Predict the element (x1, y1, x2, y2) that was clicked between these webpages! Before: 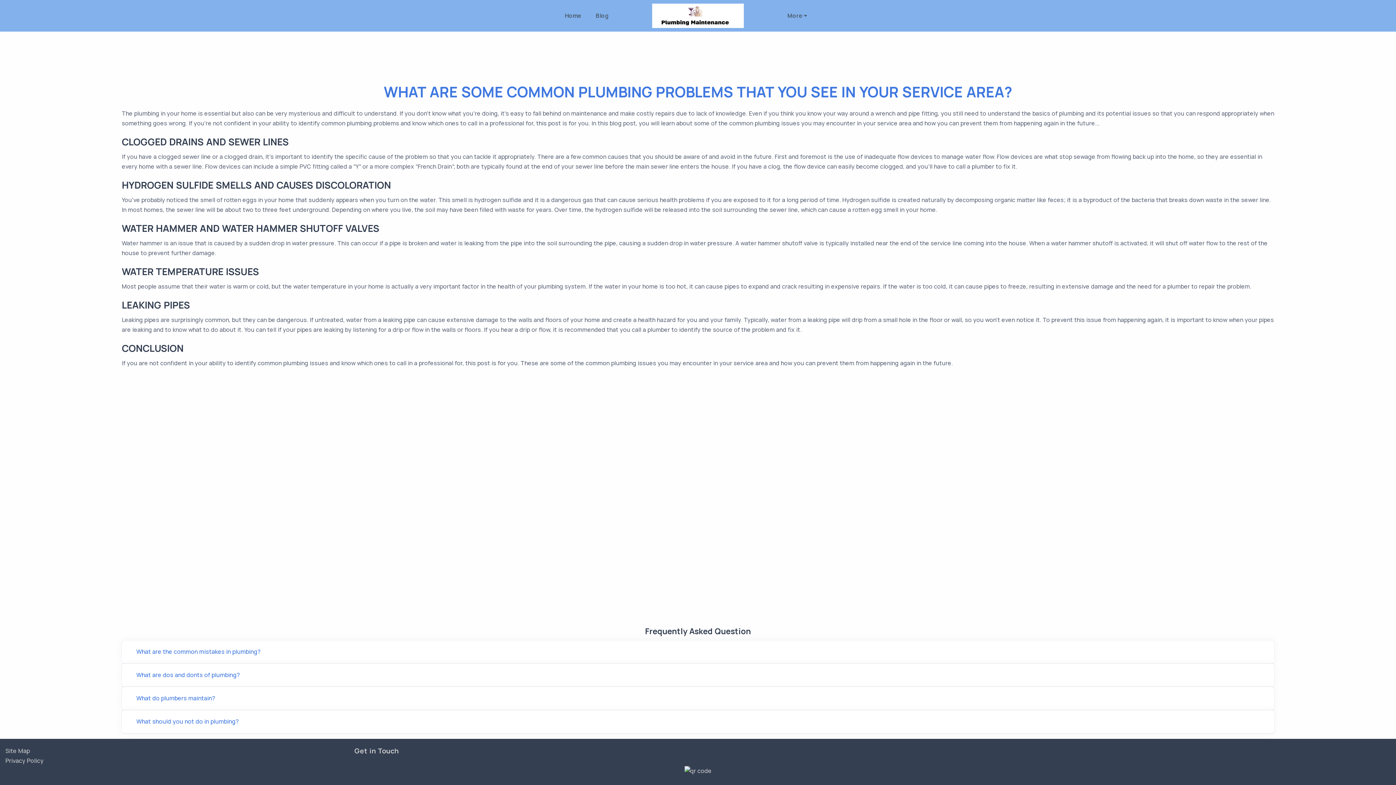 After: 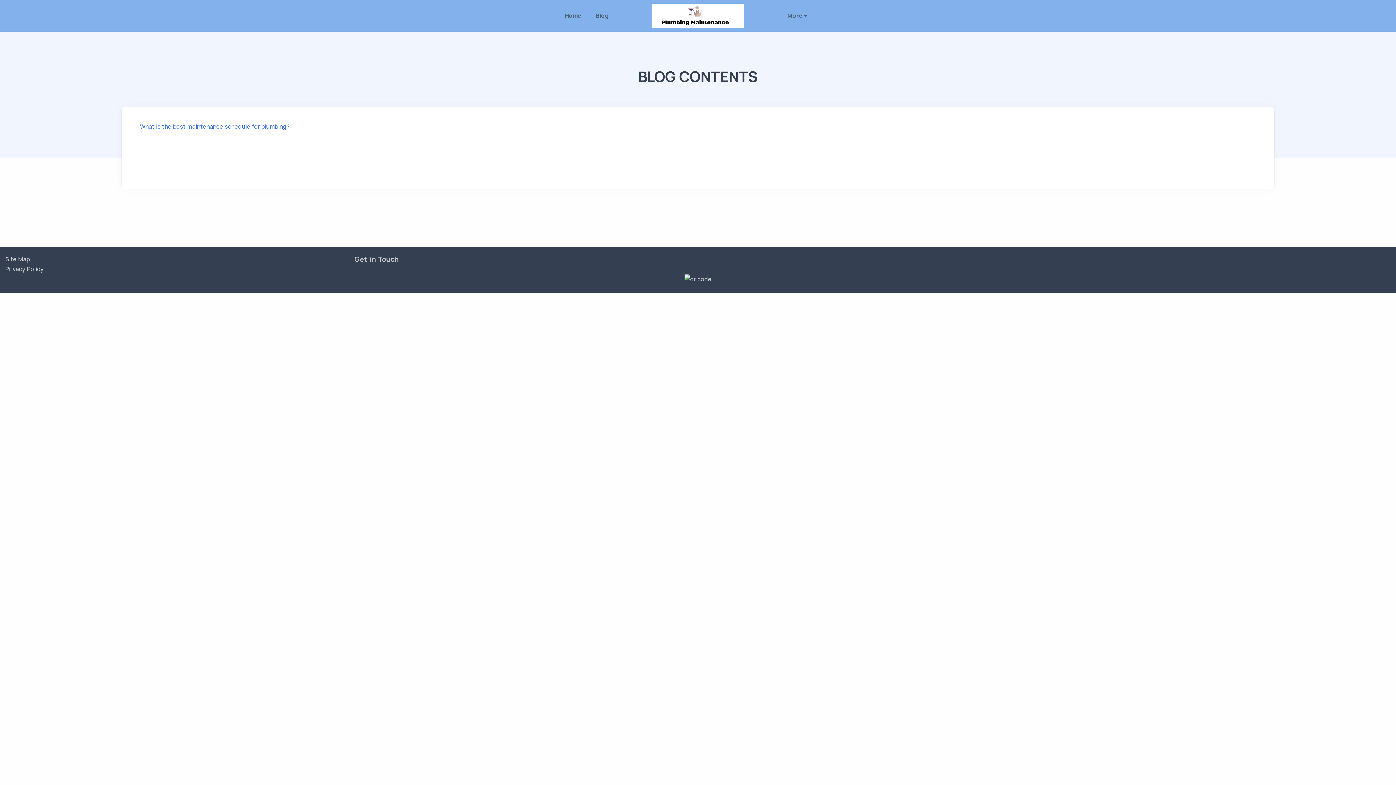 Action: bbox: (588, 2, 616, 29) label: Blog